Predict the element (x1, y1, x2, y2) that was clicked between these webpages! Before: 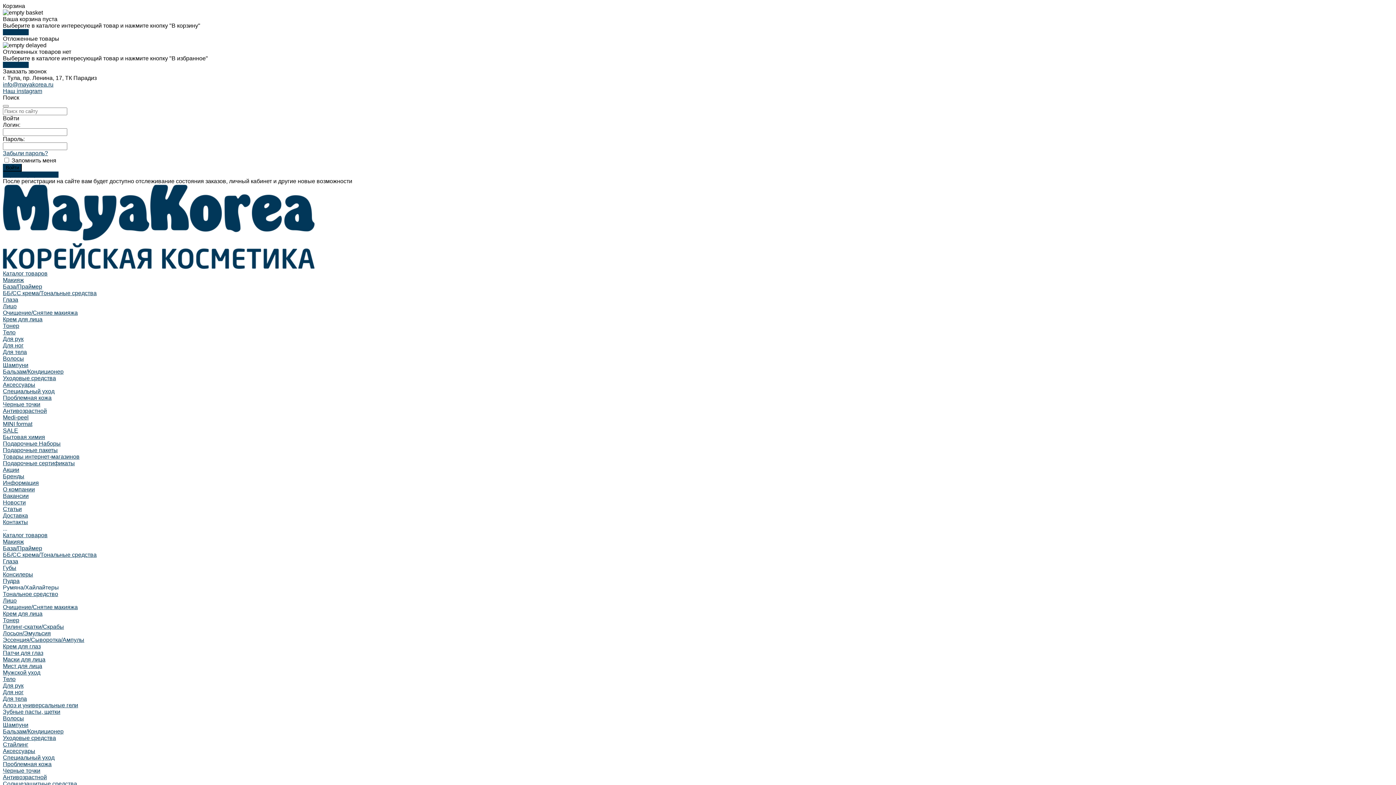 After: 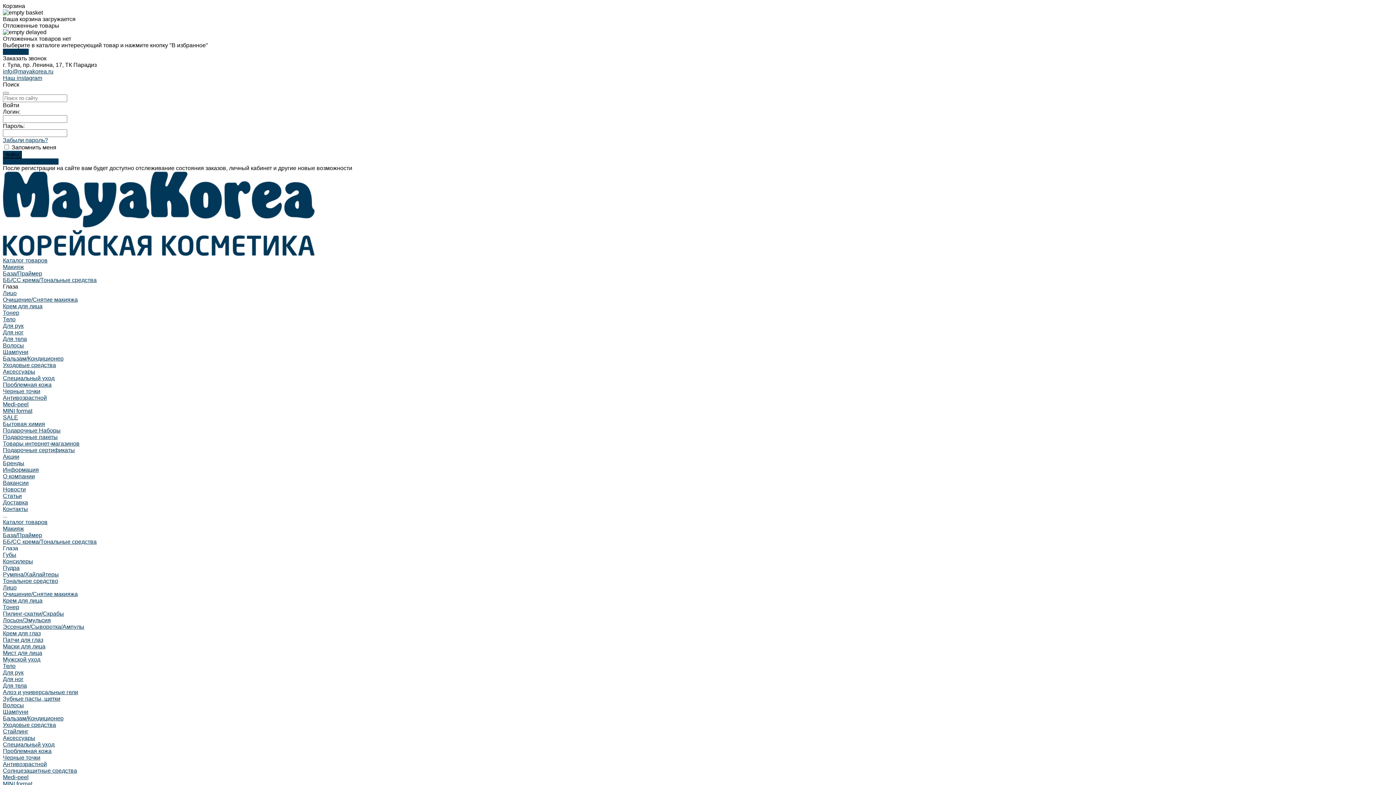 Action: bbox: (2, 296, 18, 302) label: Глаза